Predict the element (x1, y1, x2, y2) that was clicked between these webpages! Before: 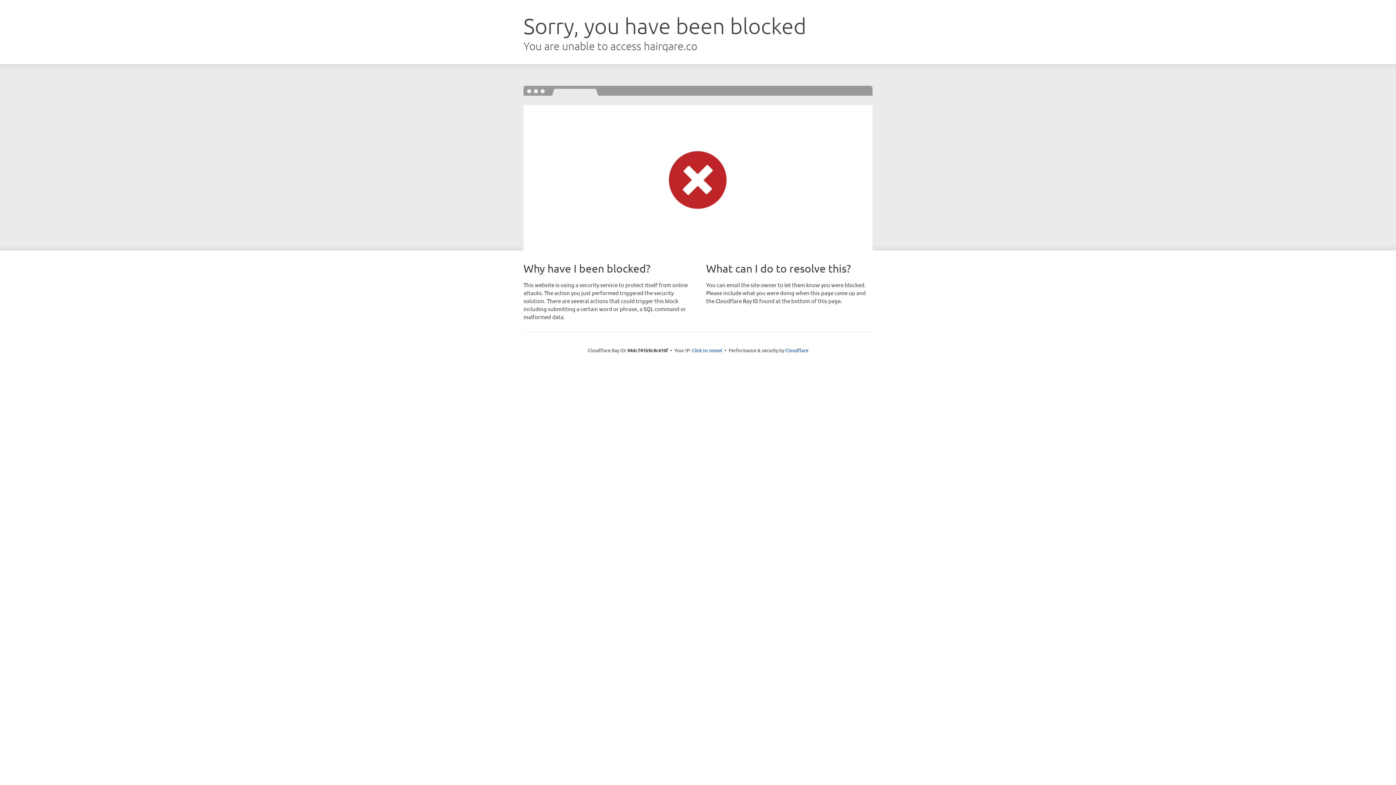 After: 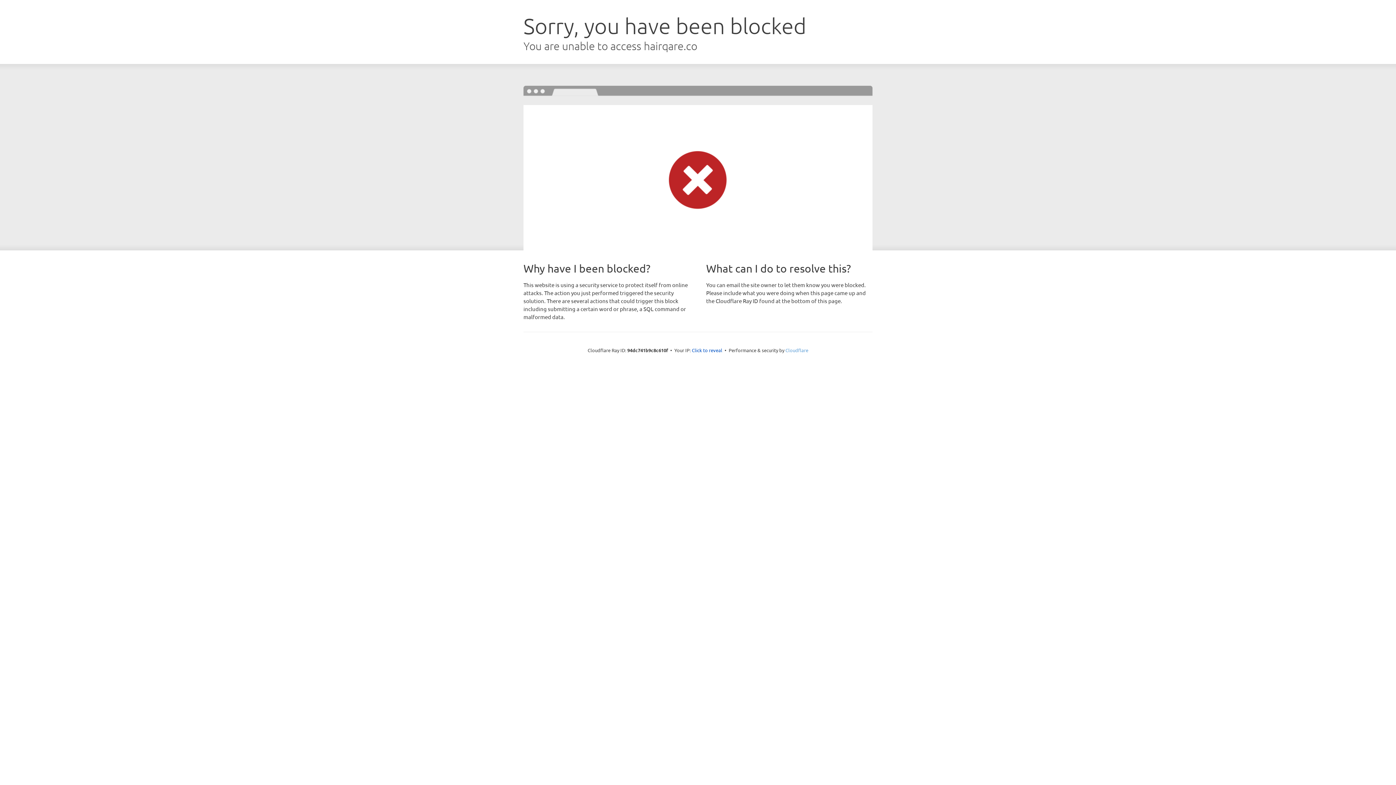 Action: label: Cloudflare bbox: (785, 347, 808, 353)